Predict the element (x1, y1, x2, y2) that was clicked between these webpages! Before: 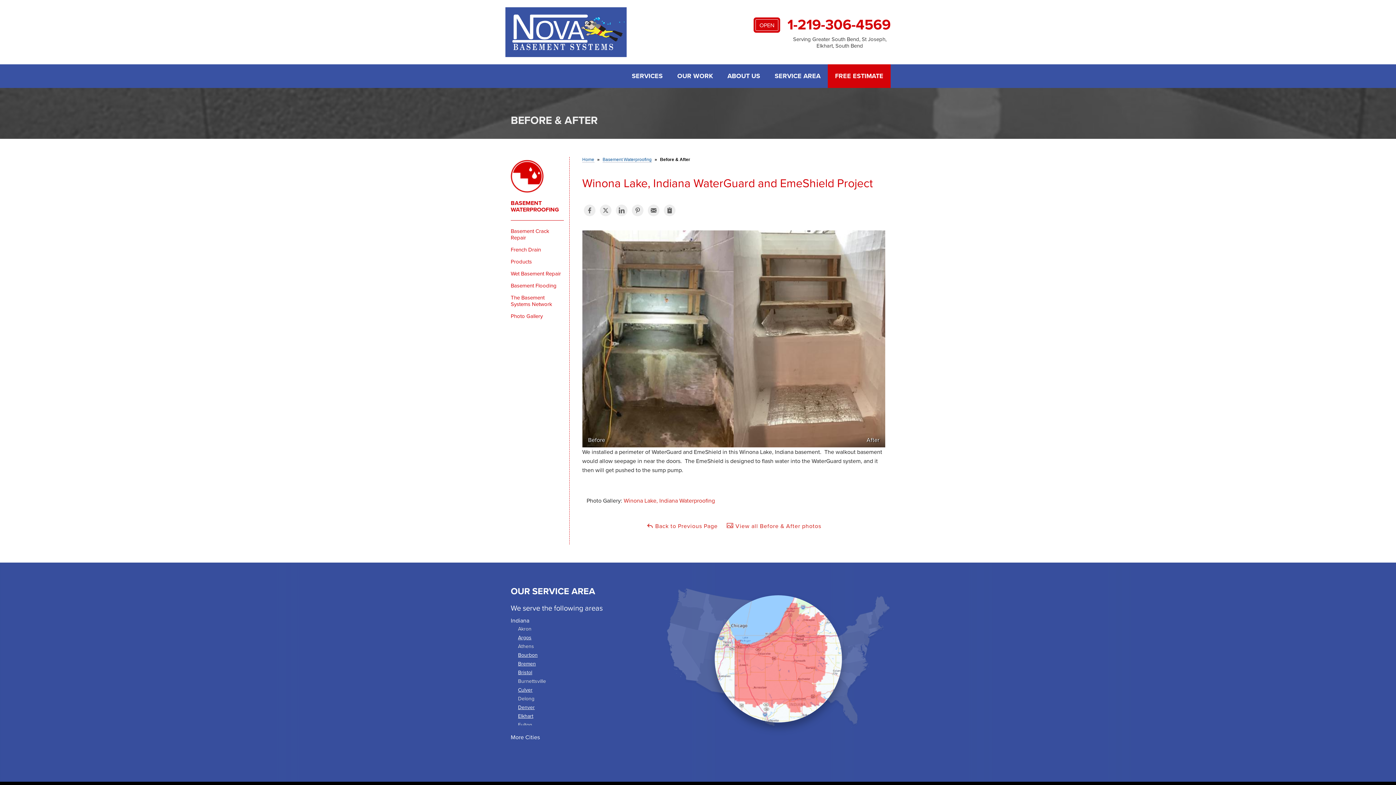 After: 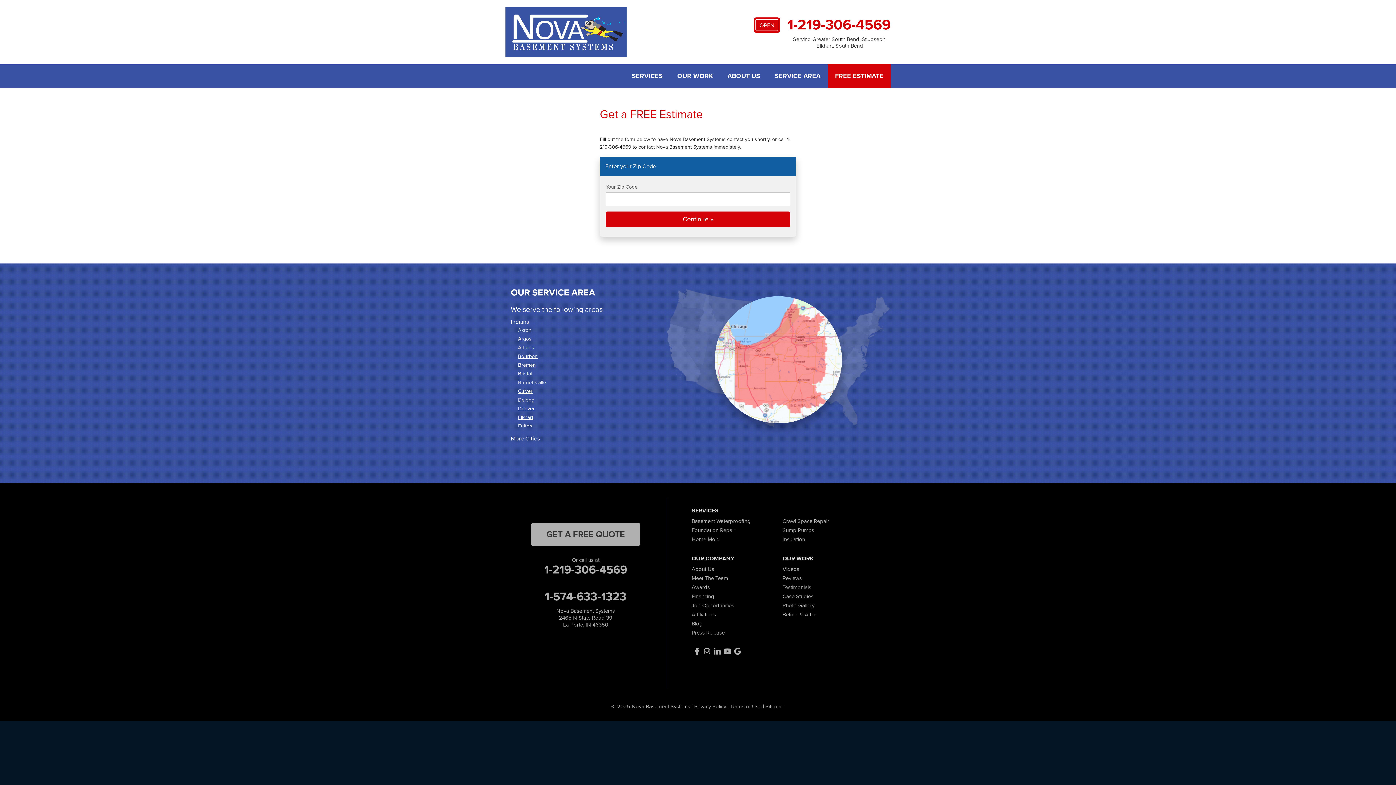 Action: bbox: (835, 71, 883, 80) label: FREE ESTIMATE